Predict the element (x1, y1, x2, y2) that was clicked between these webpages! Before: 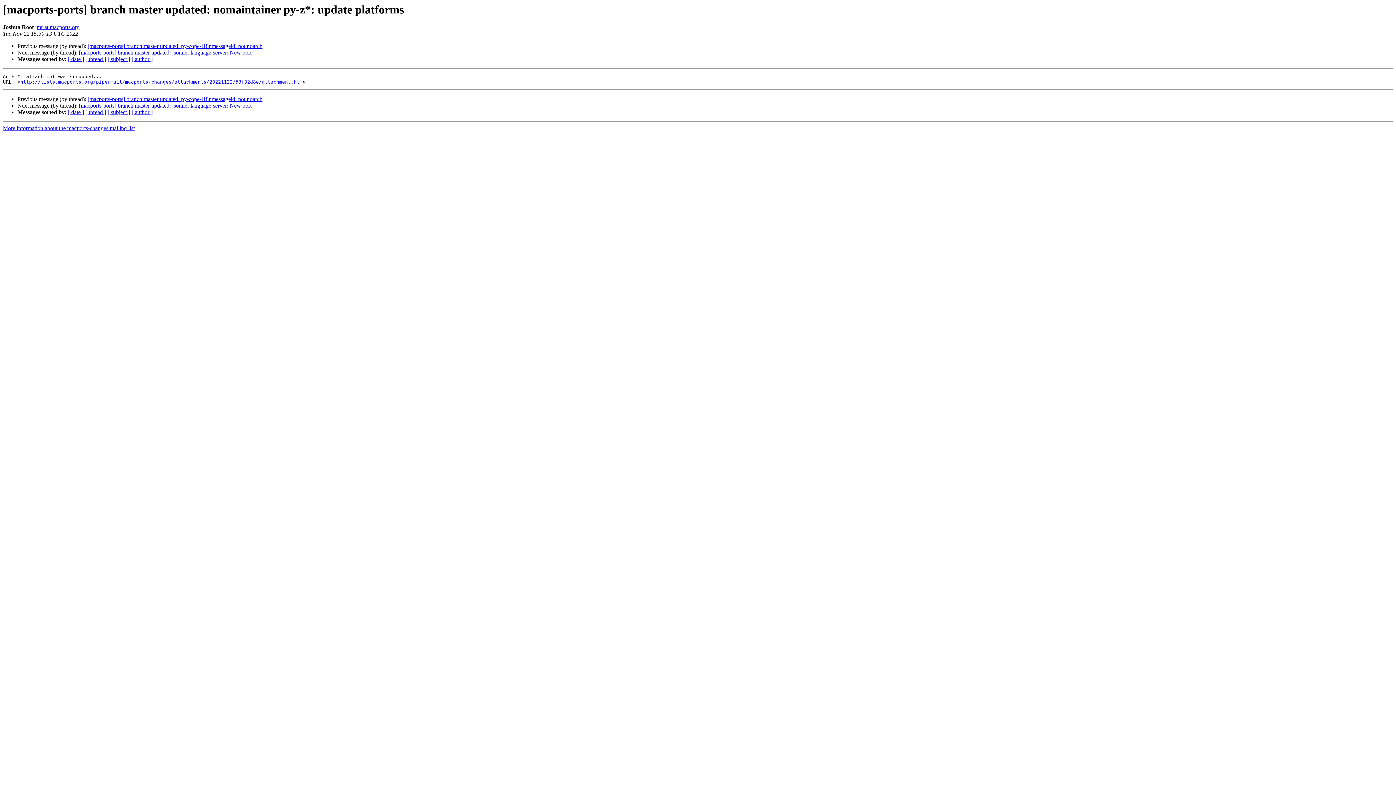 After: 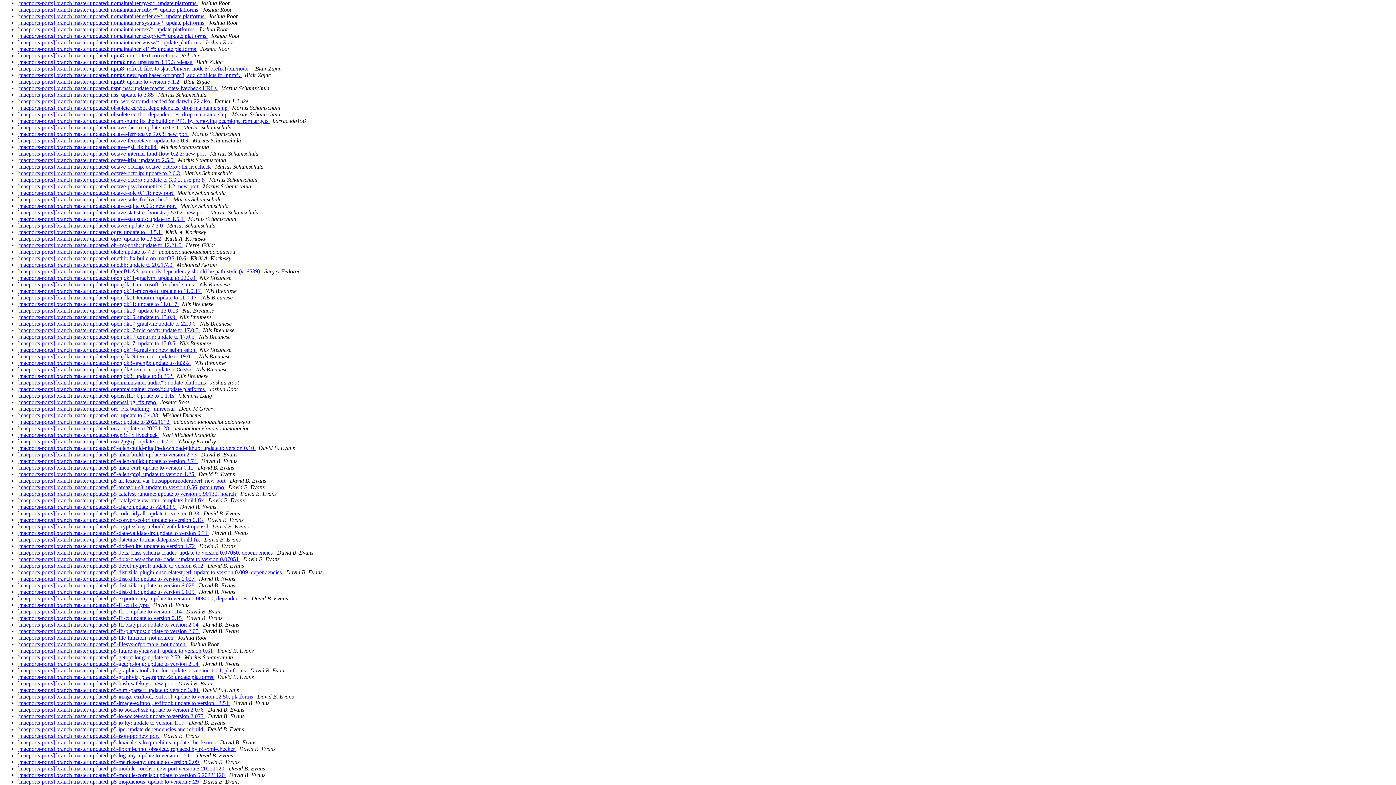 Action: bbox: (107, 109, 130, 115) label: [ subject ]